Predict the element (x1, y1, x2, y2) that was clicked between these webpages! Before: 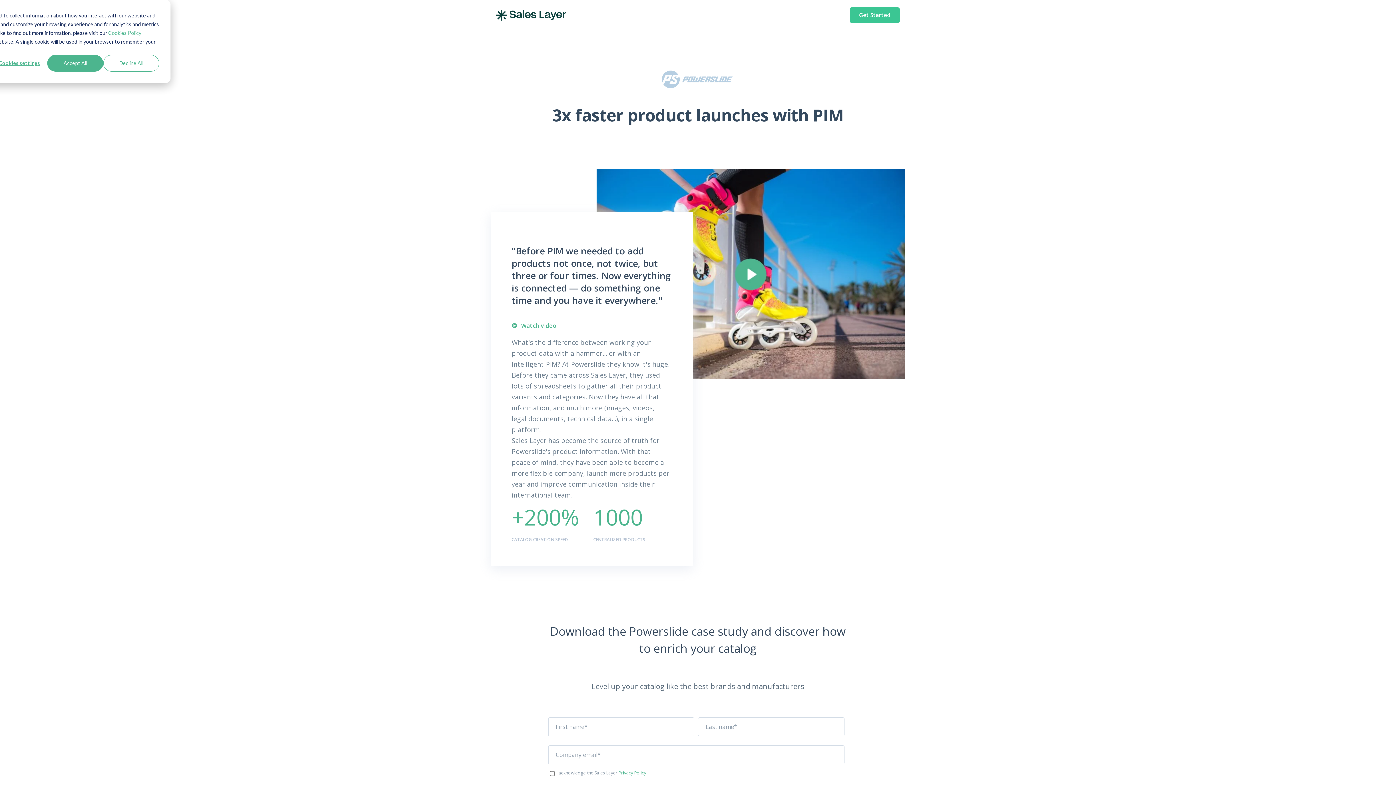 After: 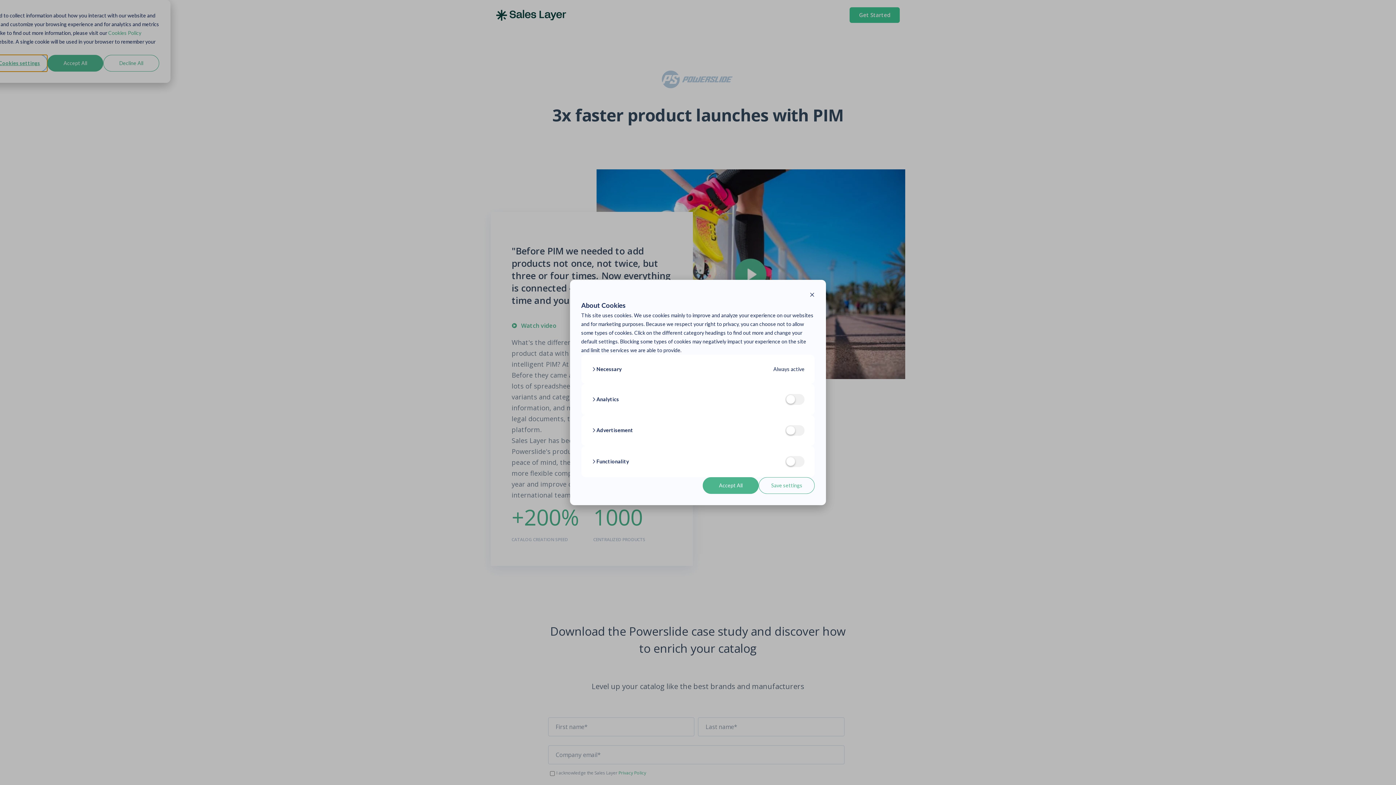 Action: label: Cookies settings bbox: (-8, 54, 47, 71)